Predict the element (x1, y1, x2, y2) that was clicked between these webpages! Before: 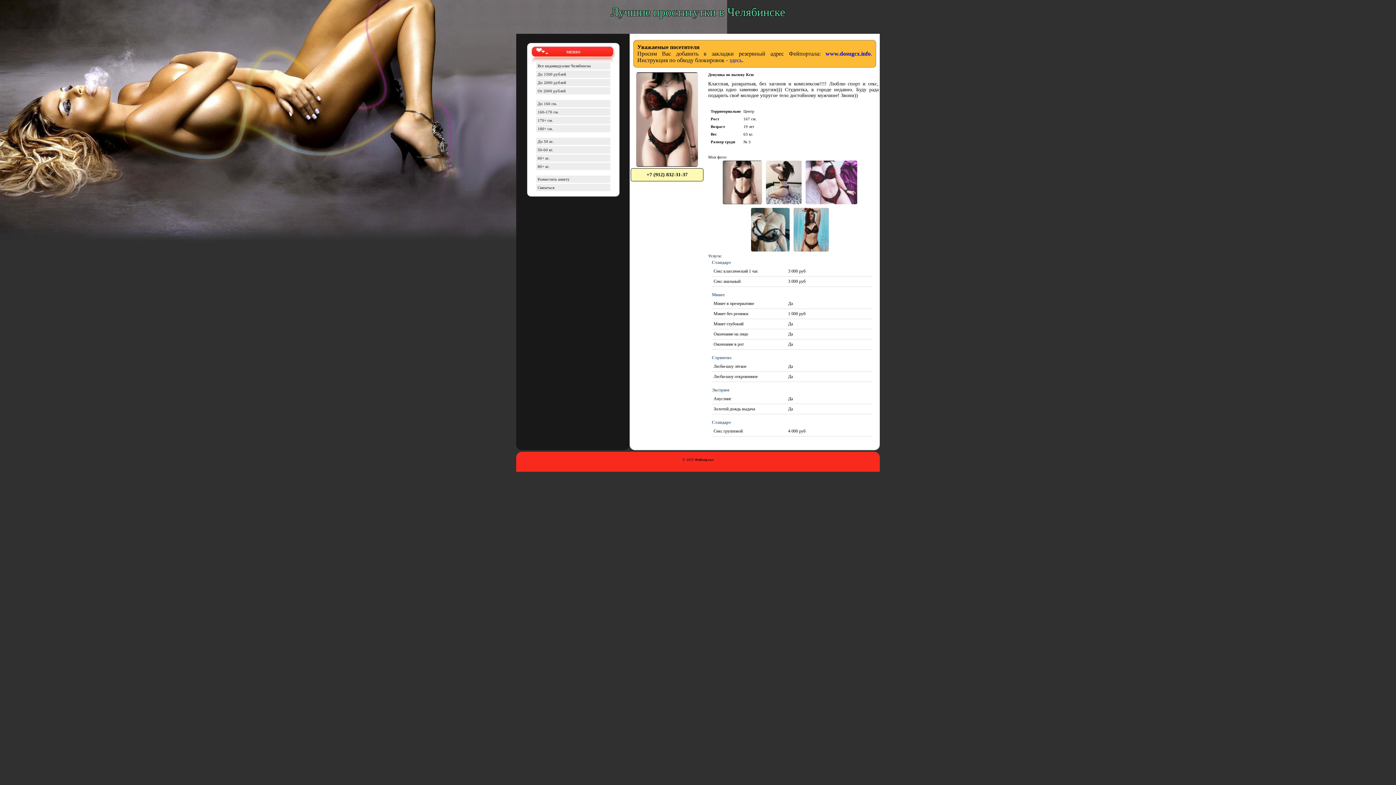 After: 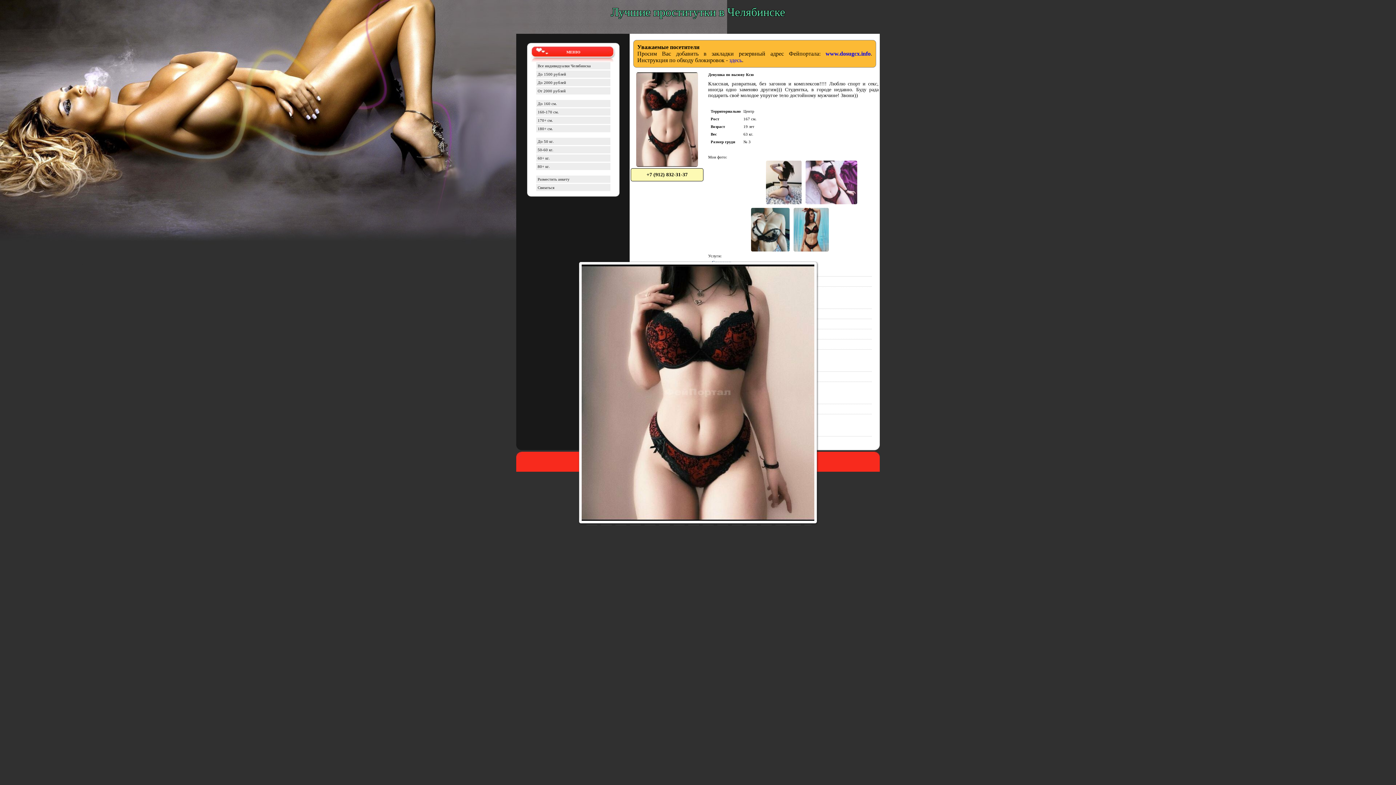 Action: bbox: (721, 202, 763, 206)